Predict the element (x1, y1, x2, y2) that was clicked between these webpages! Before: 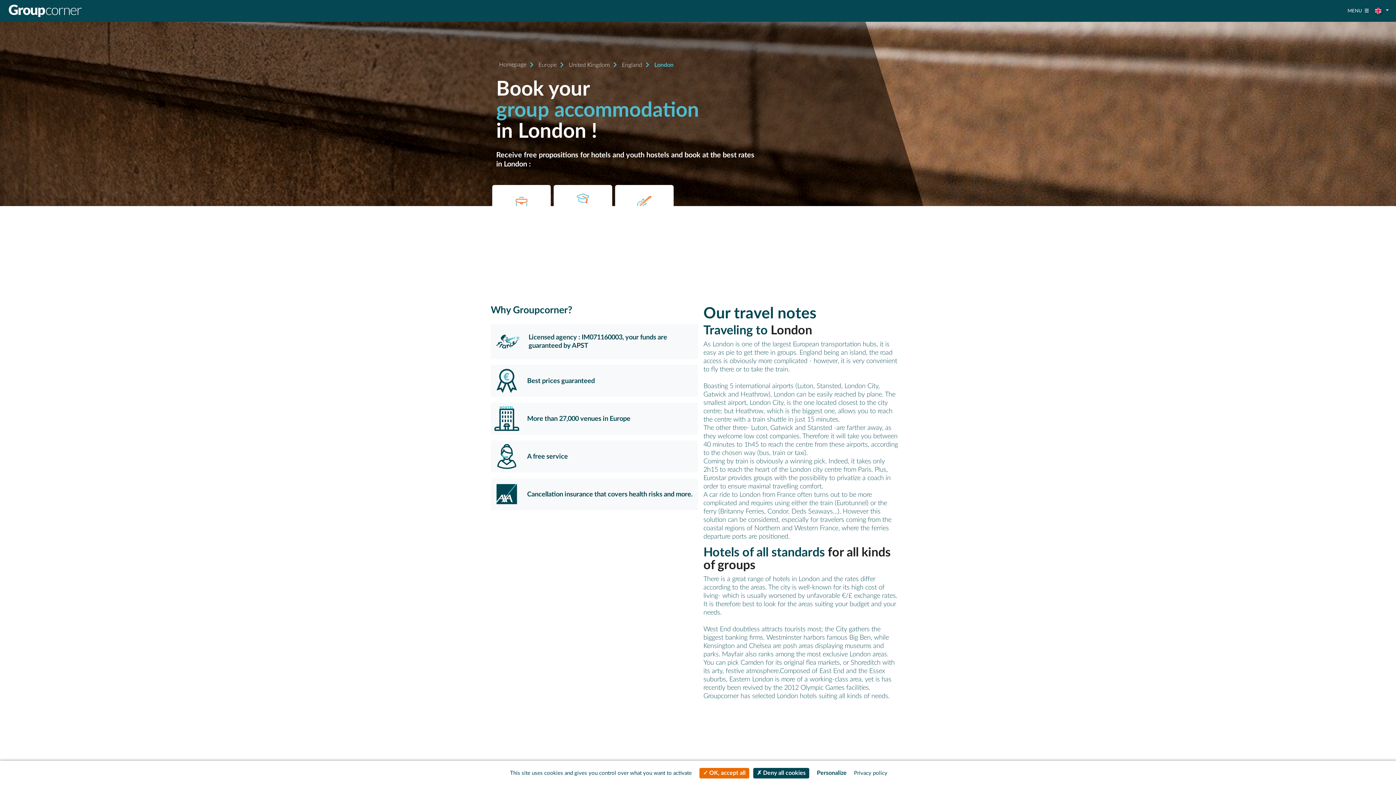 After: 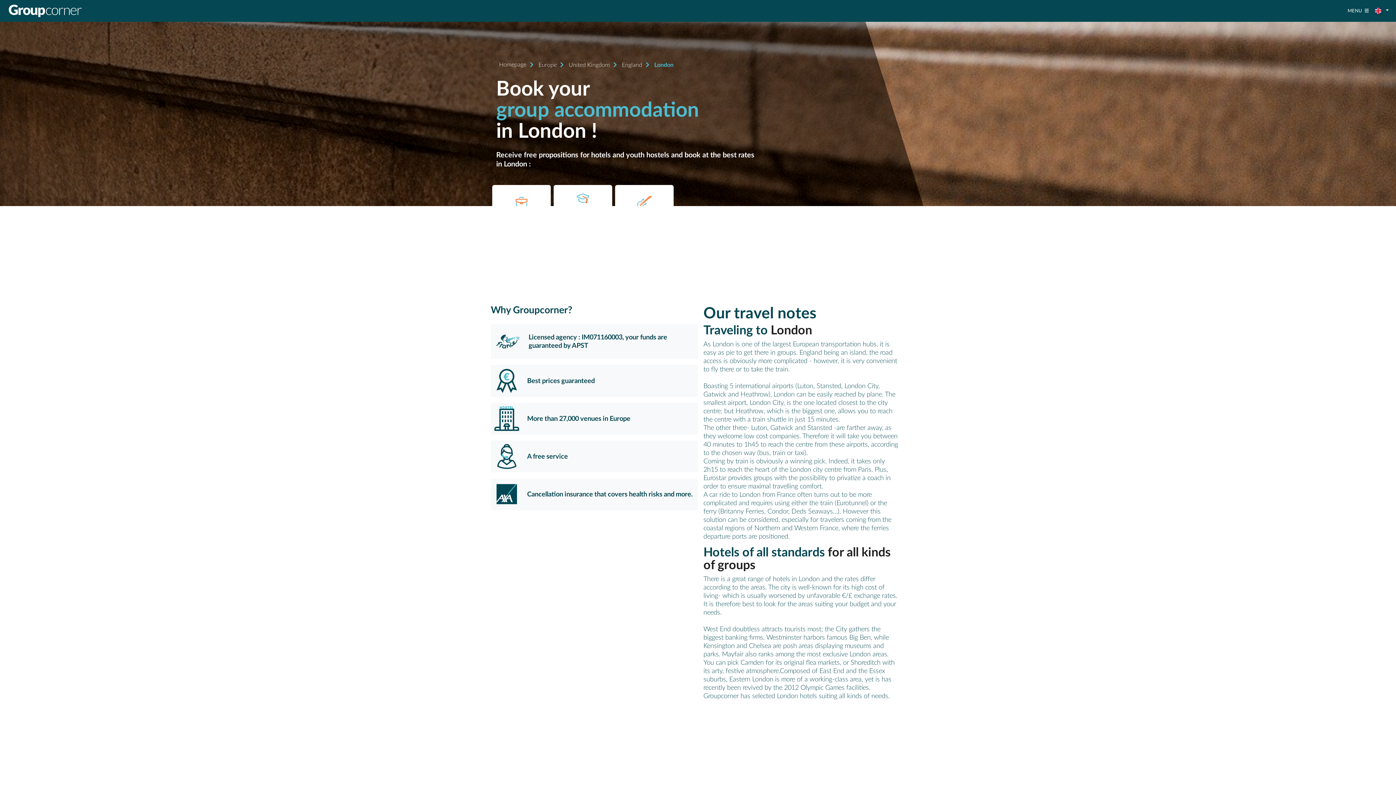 Action: label:  Deny all cookies bbox: (753, 768, 809, 778)